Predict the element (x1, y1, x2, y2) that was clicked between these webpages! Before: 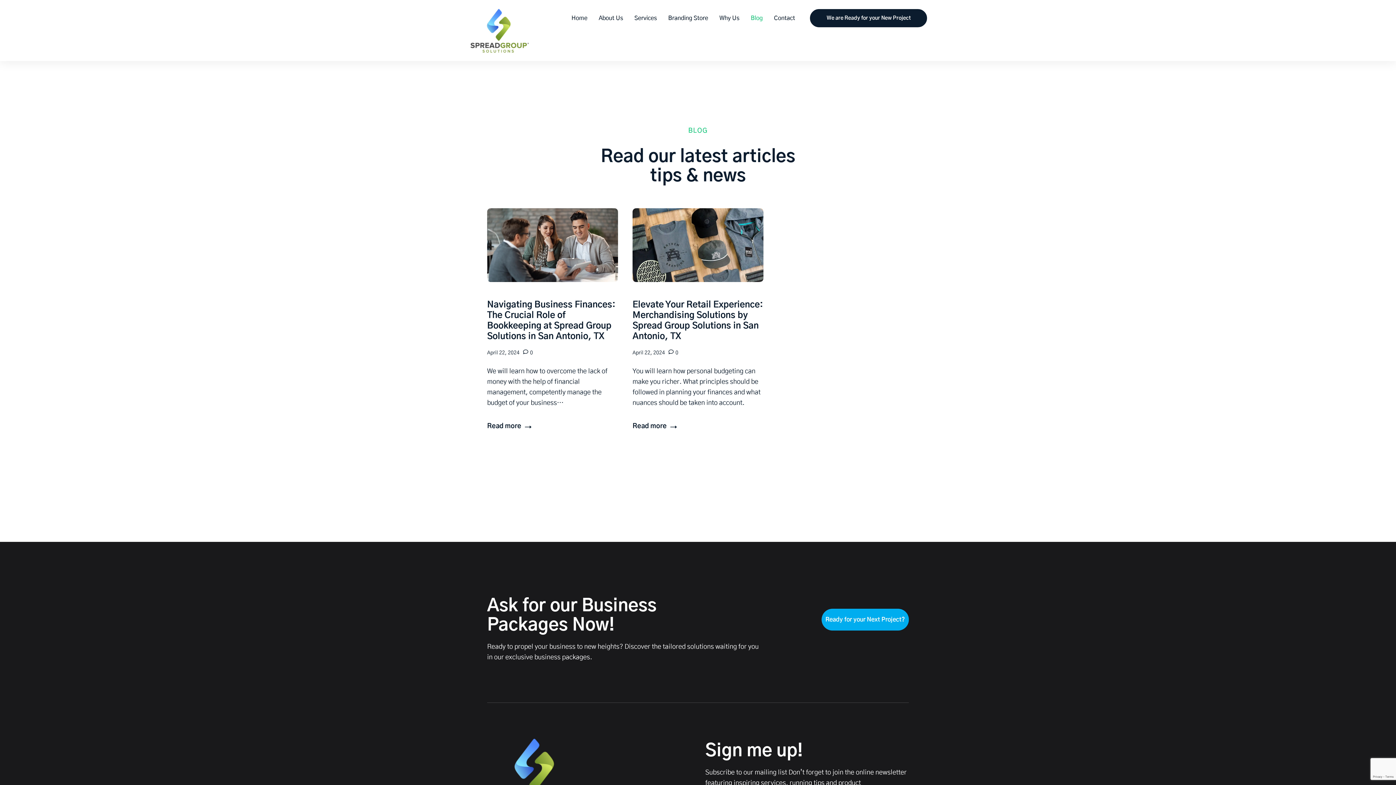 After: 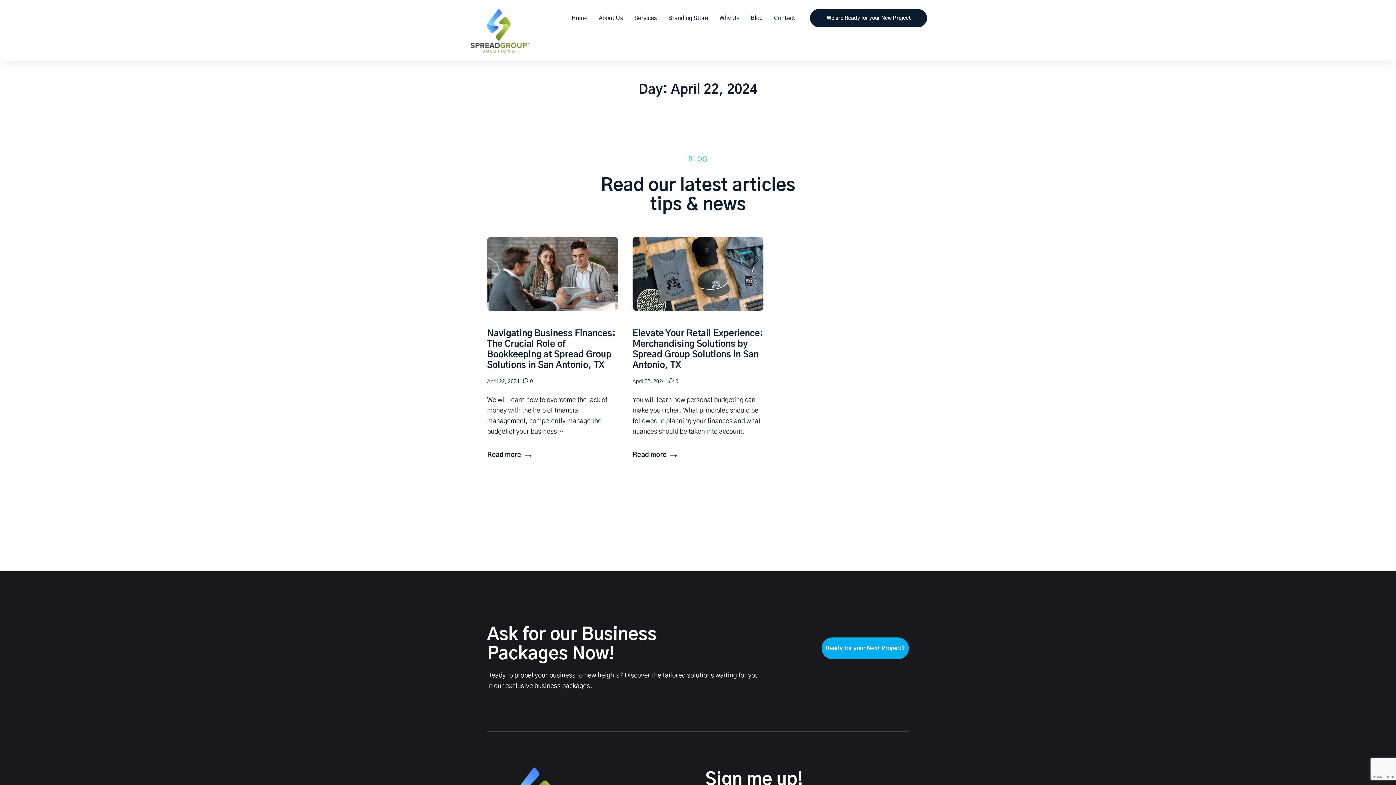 Action: label: April 22, 2024 bbox: (487, 350, 519, 355)